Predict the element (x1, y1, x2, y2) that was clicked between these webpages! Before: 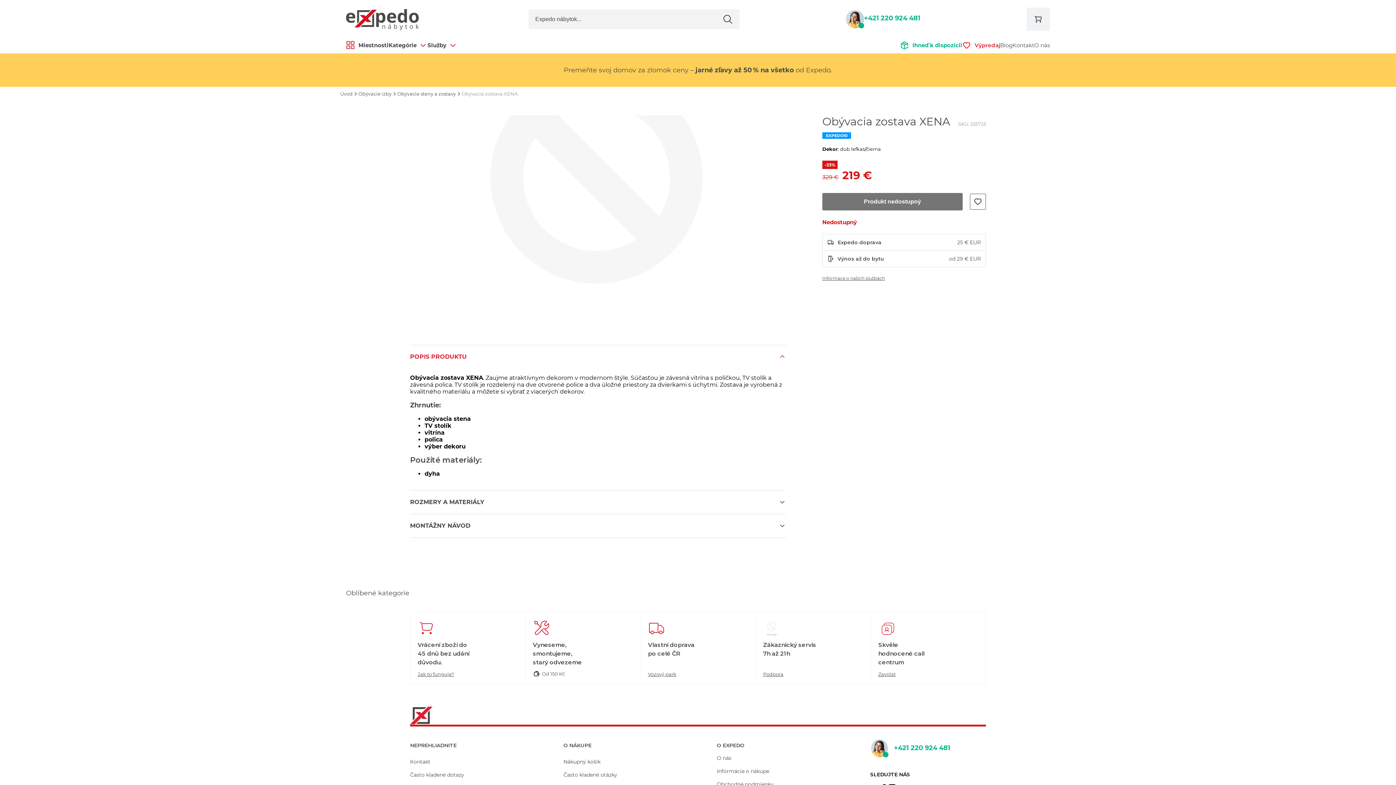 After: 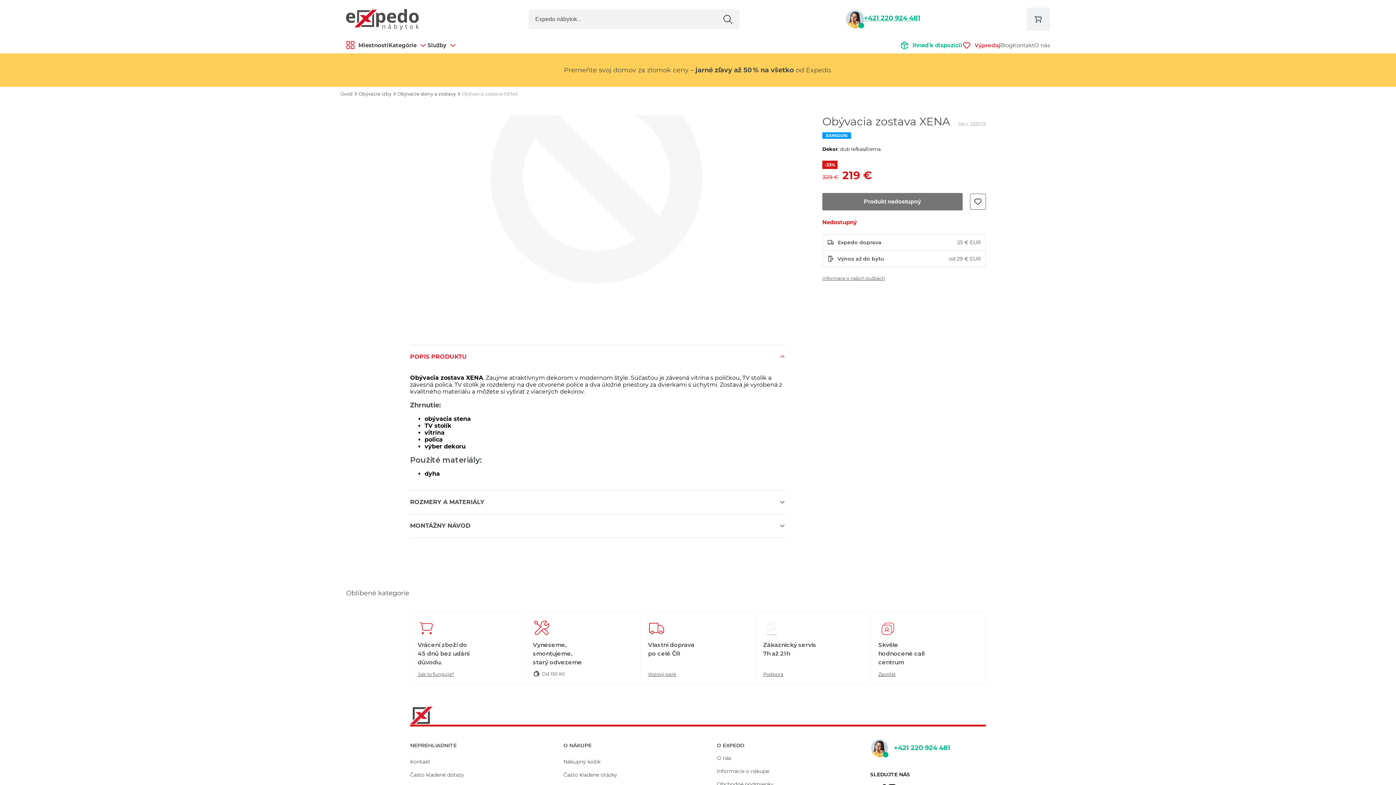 Action: bbox: (864, 14, 920, 22) label: +421 220 924 481